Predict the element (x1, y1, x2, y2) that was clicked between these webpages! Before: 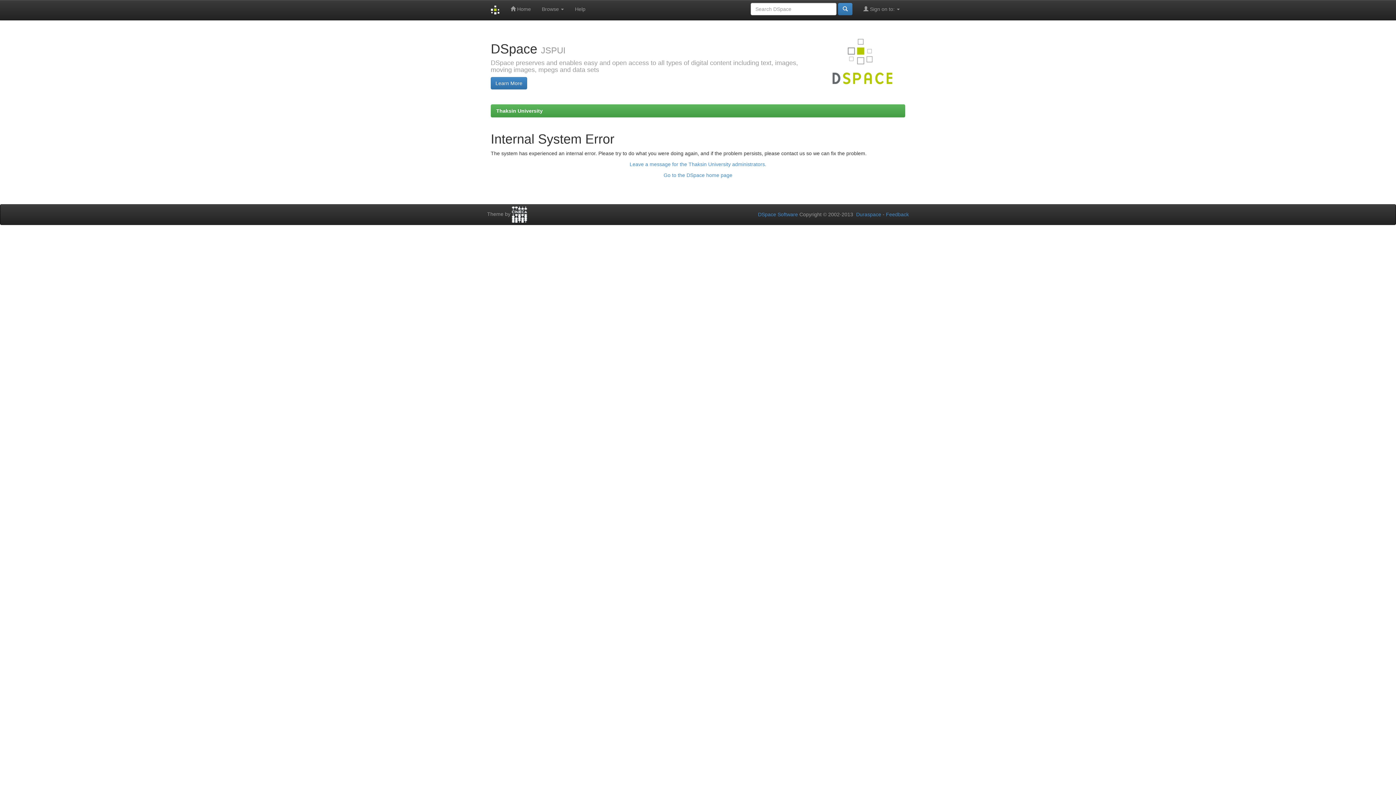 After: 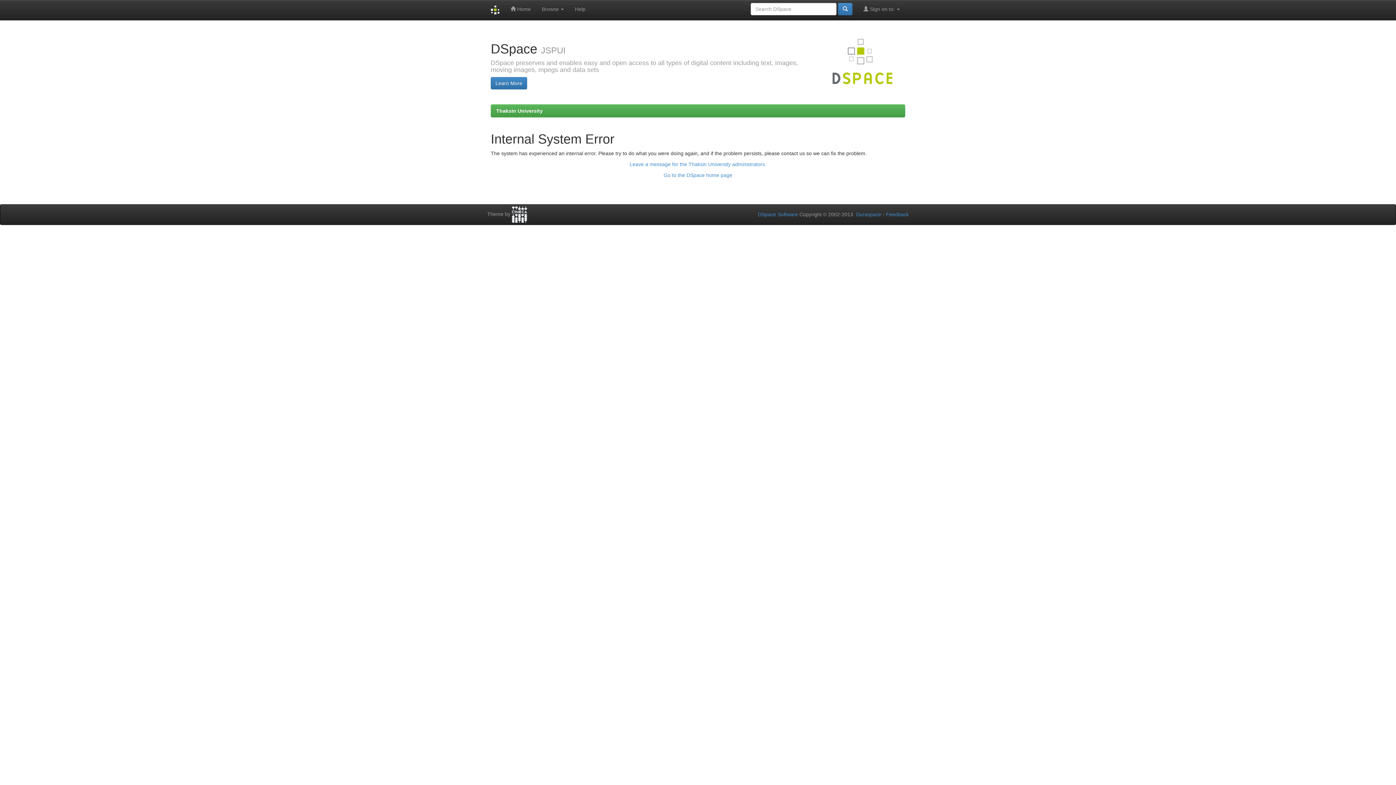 Action: bbox: (505, 0, 536, 18) label:  Home